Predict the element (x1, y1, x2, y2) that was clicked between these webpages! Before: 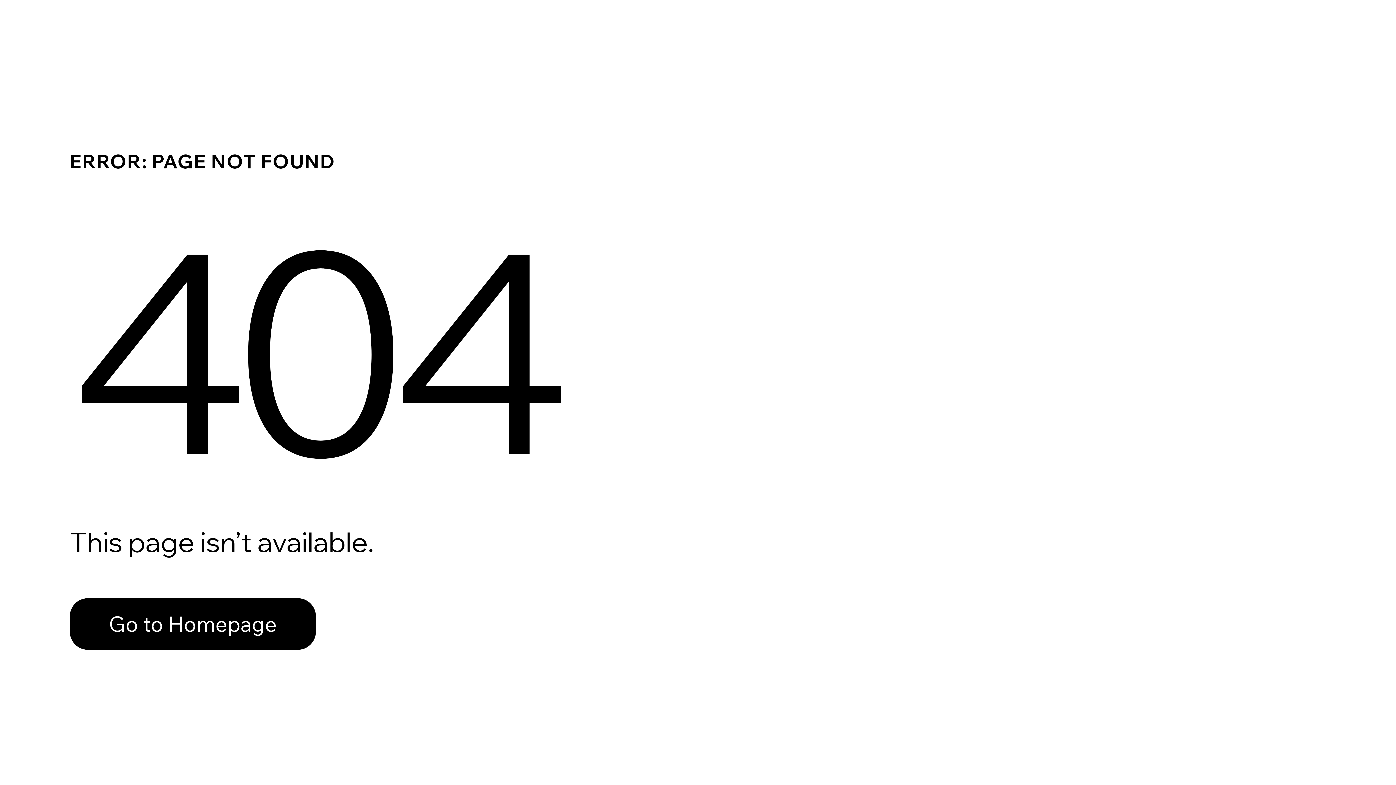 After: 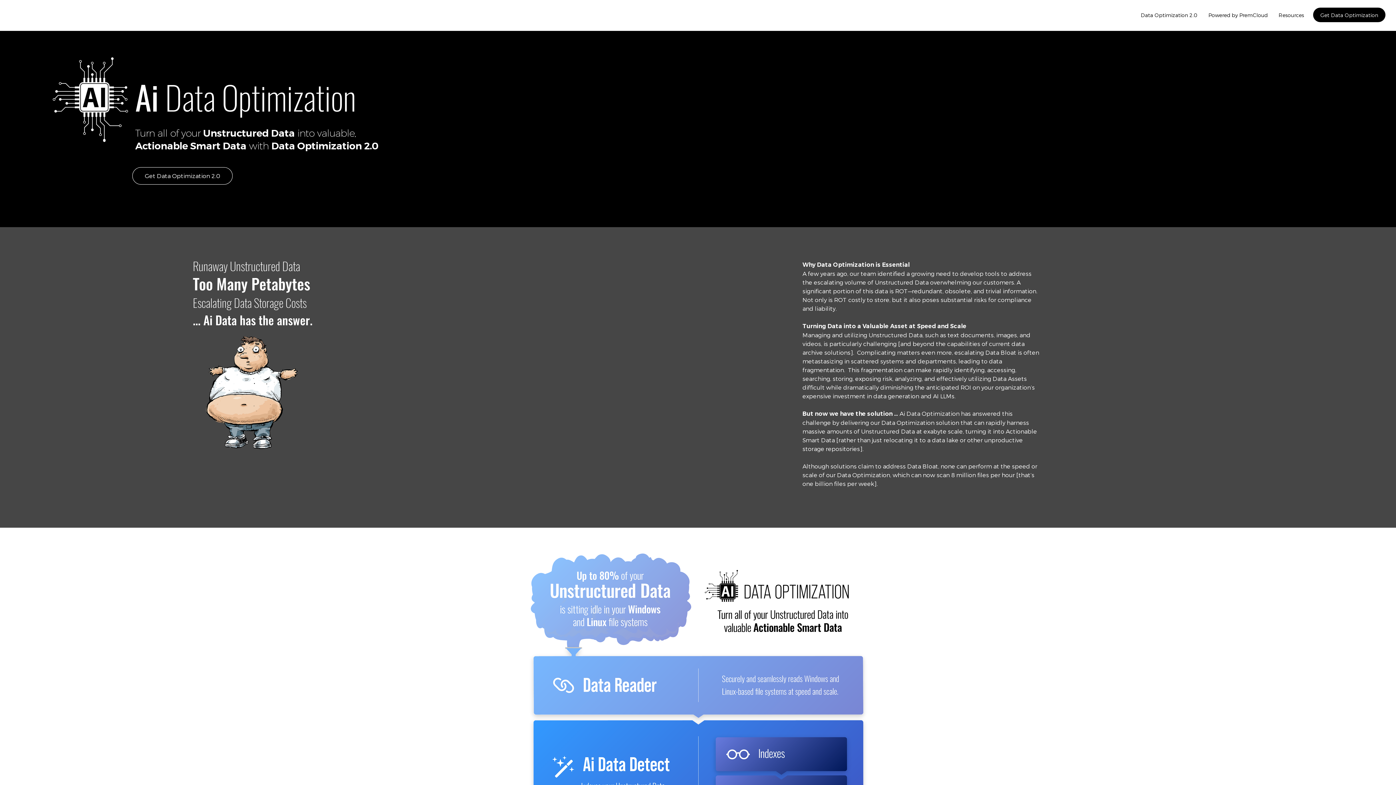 Action: label: Go to Homepage bbox: (69, 582, 768, 659)